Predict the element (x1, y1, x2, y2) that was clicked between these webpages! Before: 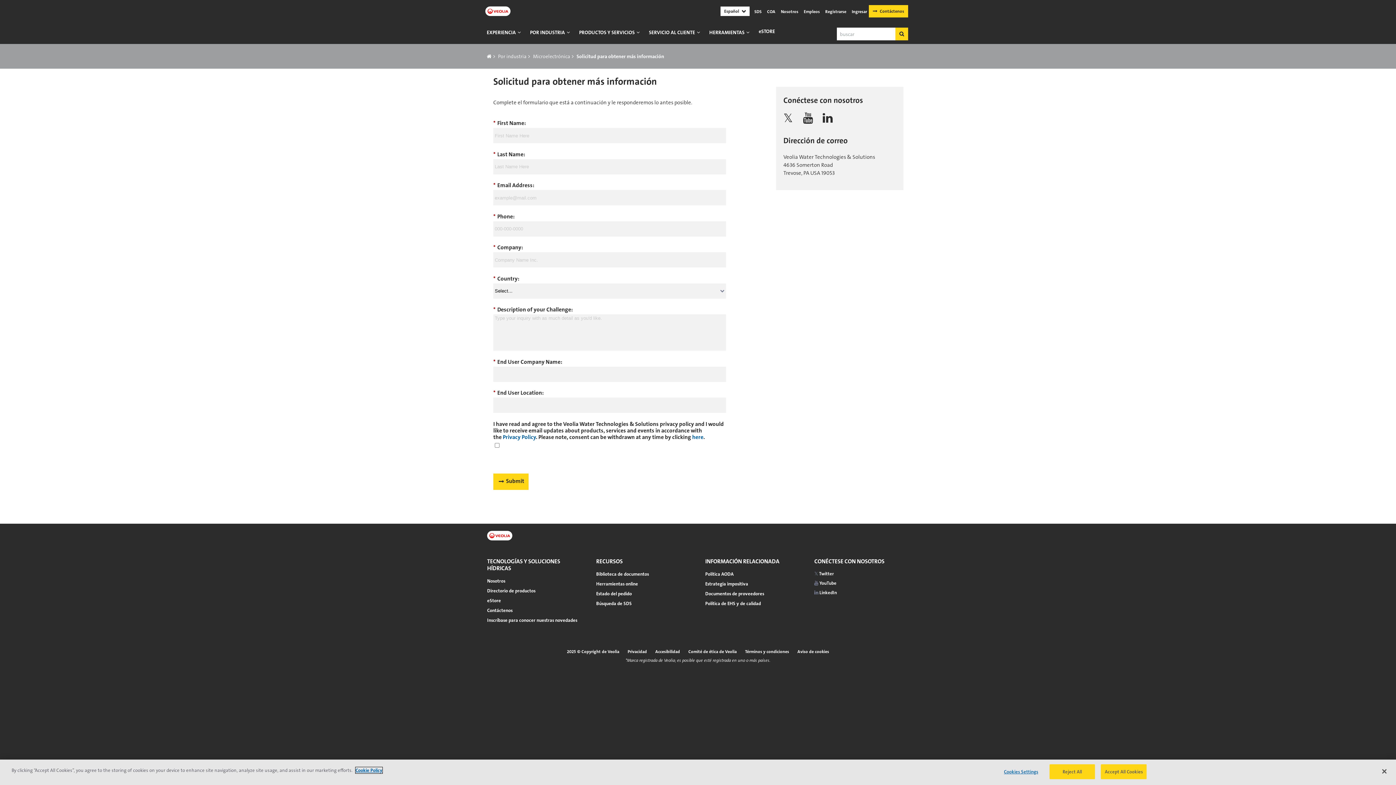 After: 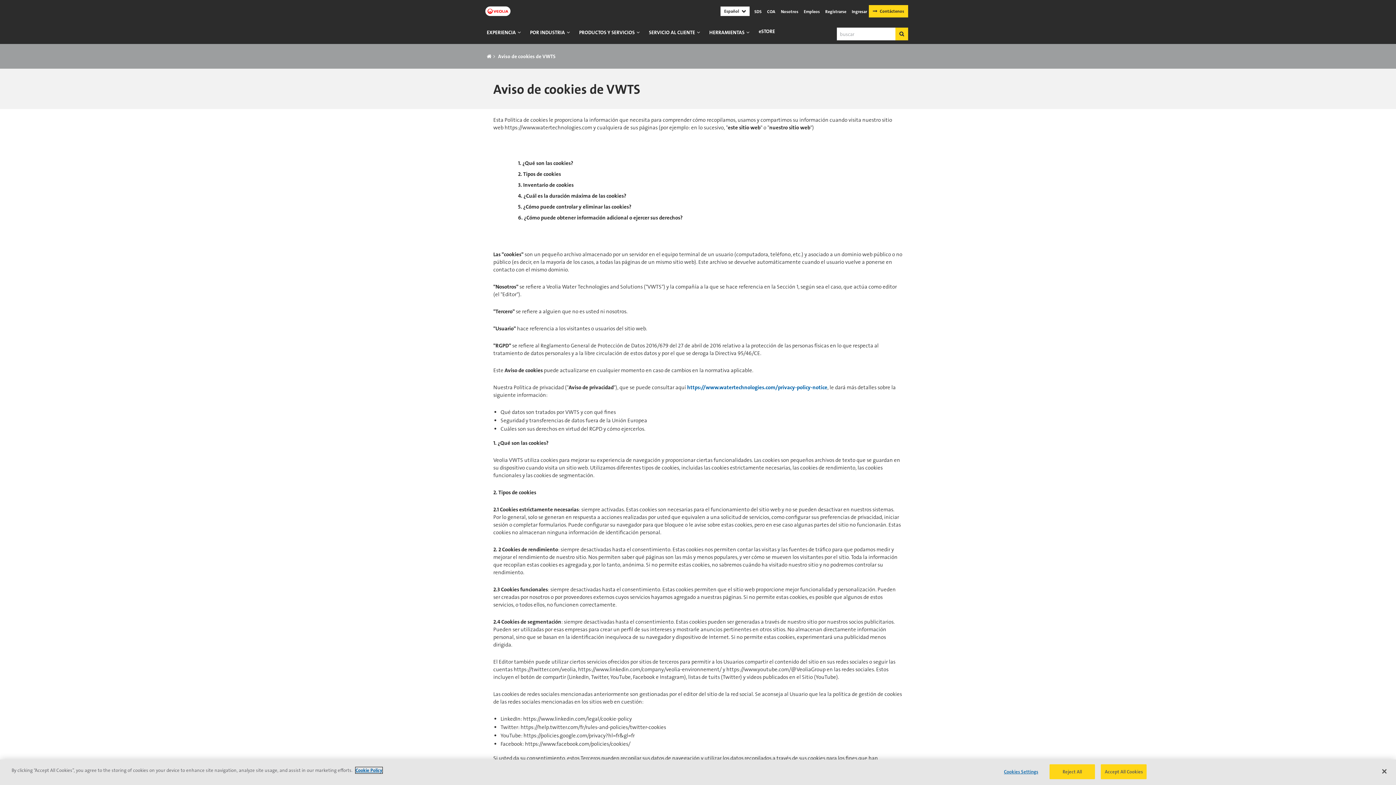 Action: bbox: (795, 648, 831, 656) label: Aviso de cookies